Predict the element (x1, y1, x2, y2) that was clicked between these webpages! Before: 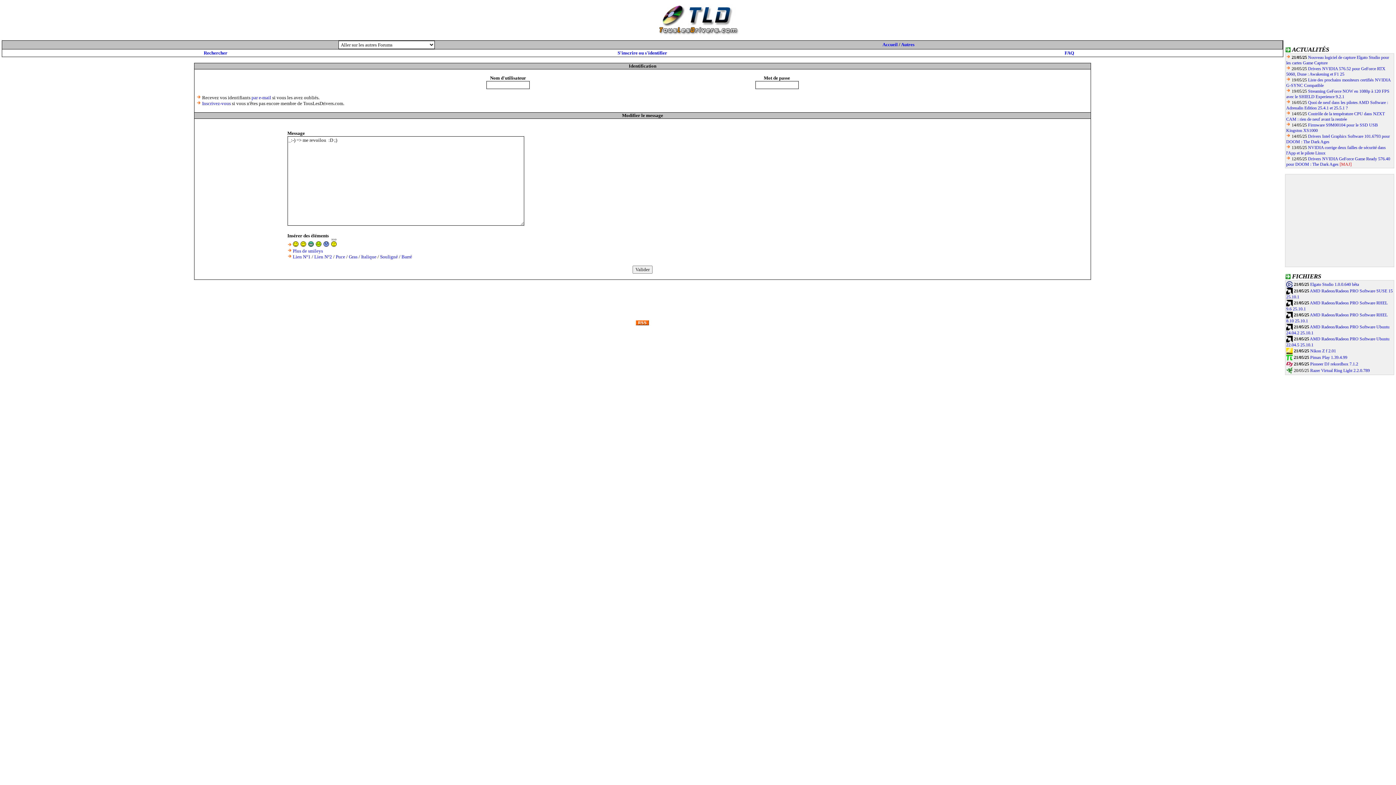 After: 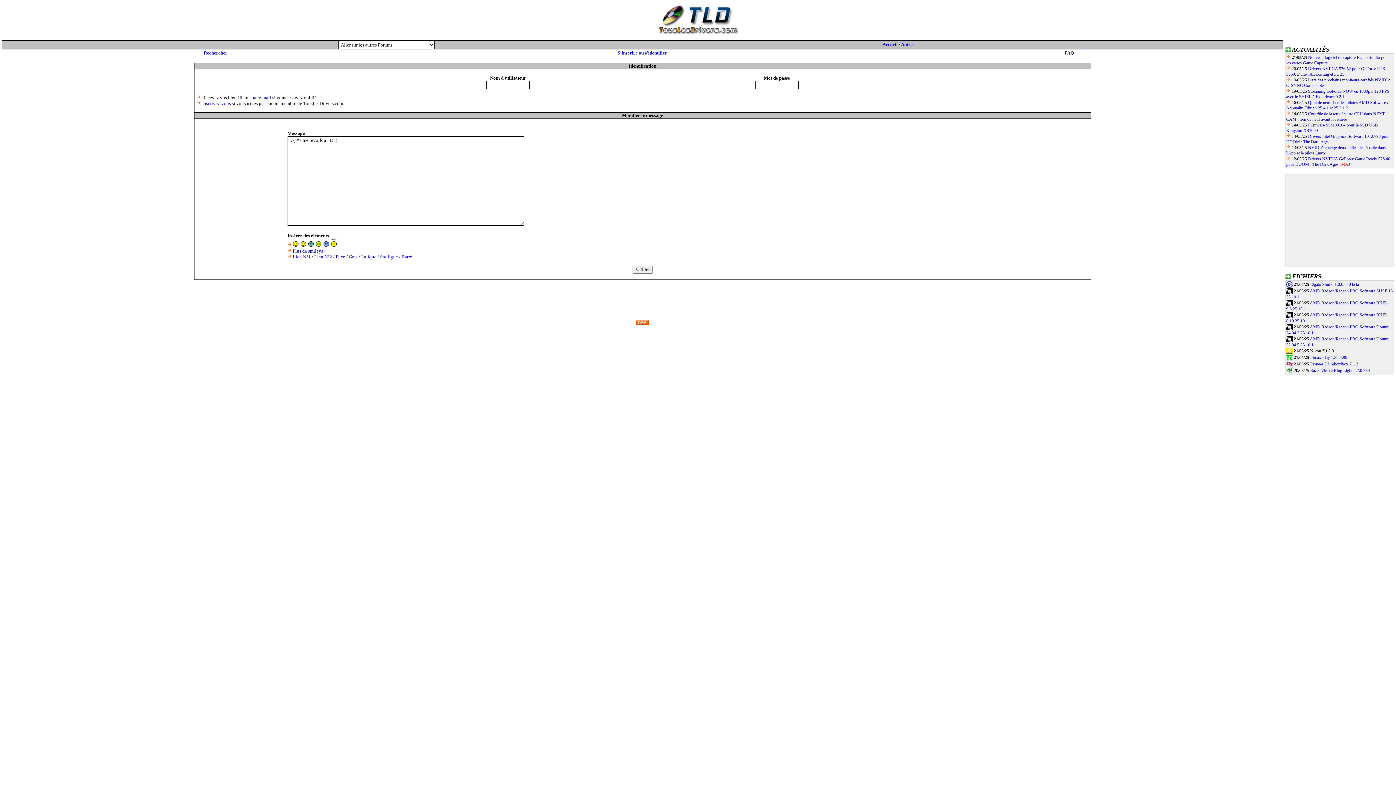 Action: label: Nikon Z f 2.01 bbox: (1310, 348, 1336, 353)